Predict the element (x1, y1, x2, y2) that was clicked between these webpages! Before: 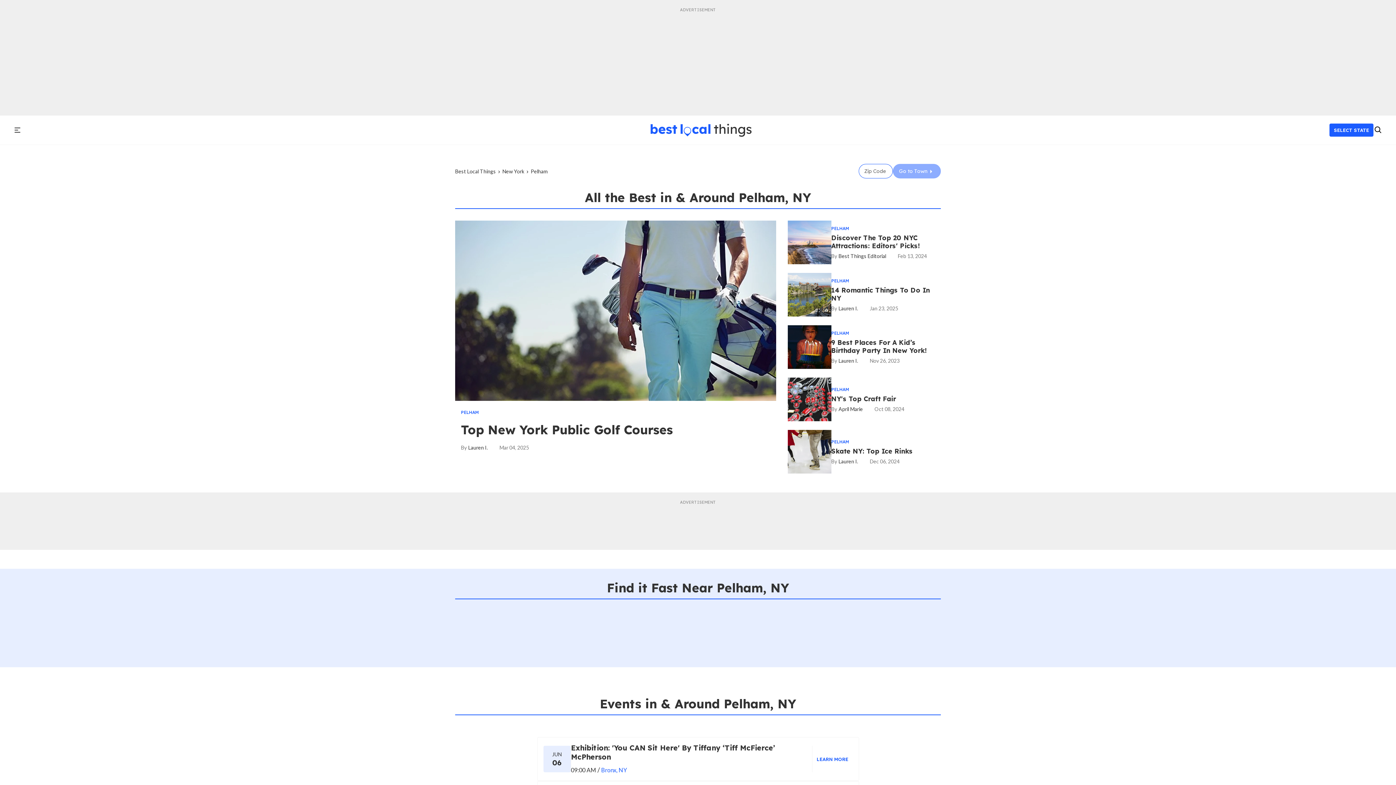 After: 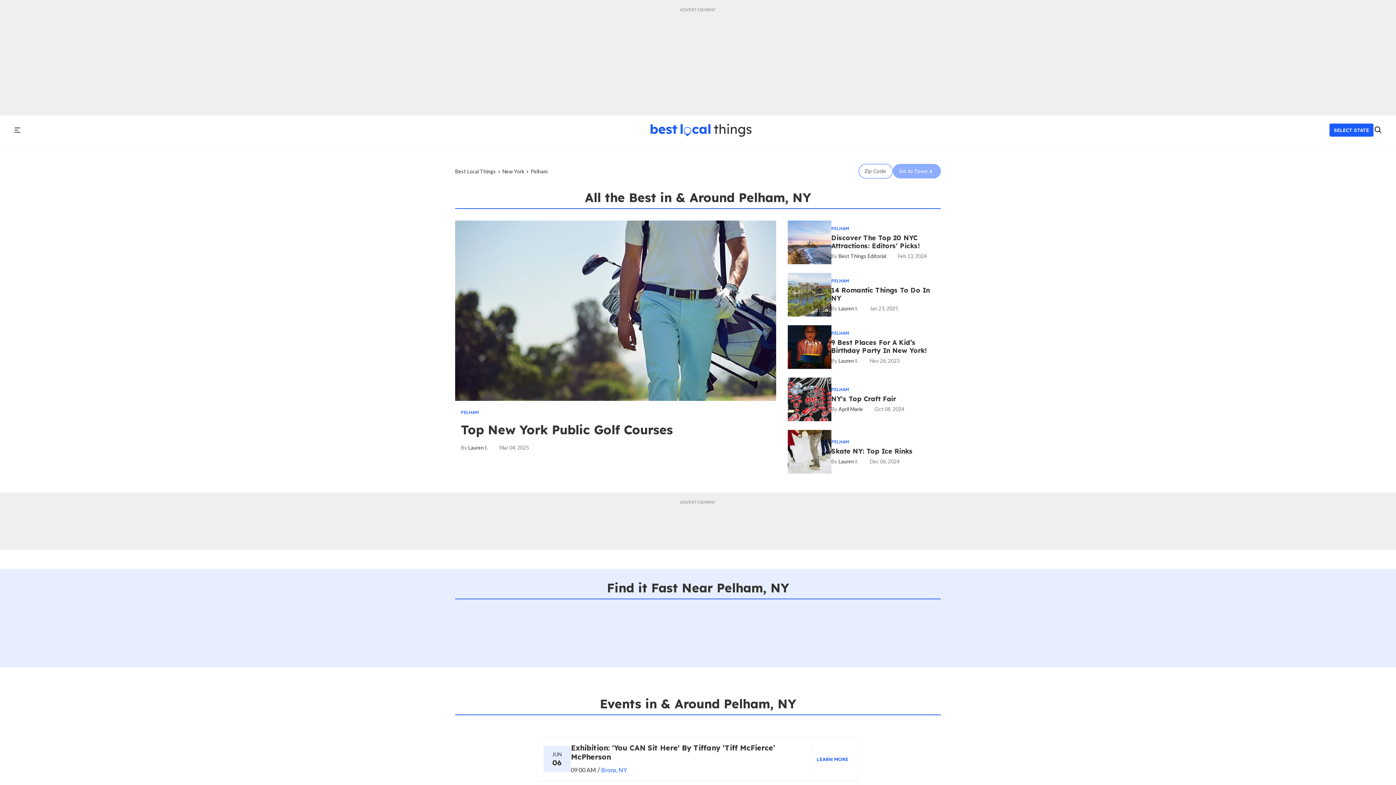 Action: bbox: (461, 409, 478, 415) label: PELHAM